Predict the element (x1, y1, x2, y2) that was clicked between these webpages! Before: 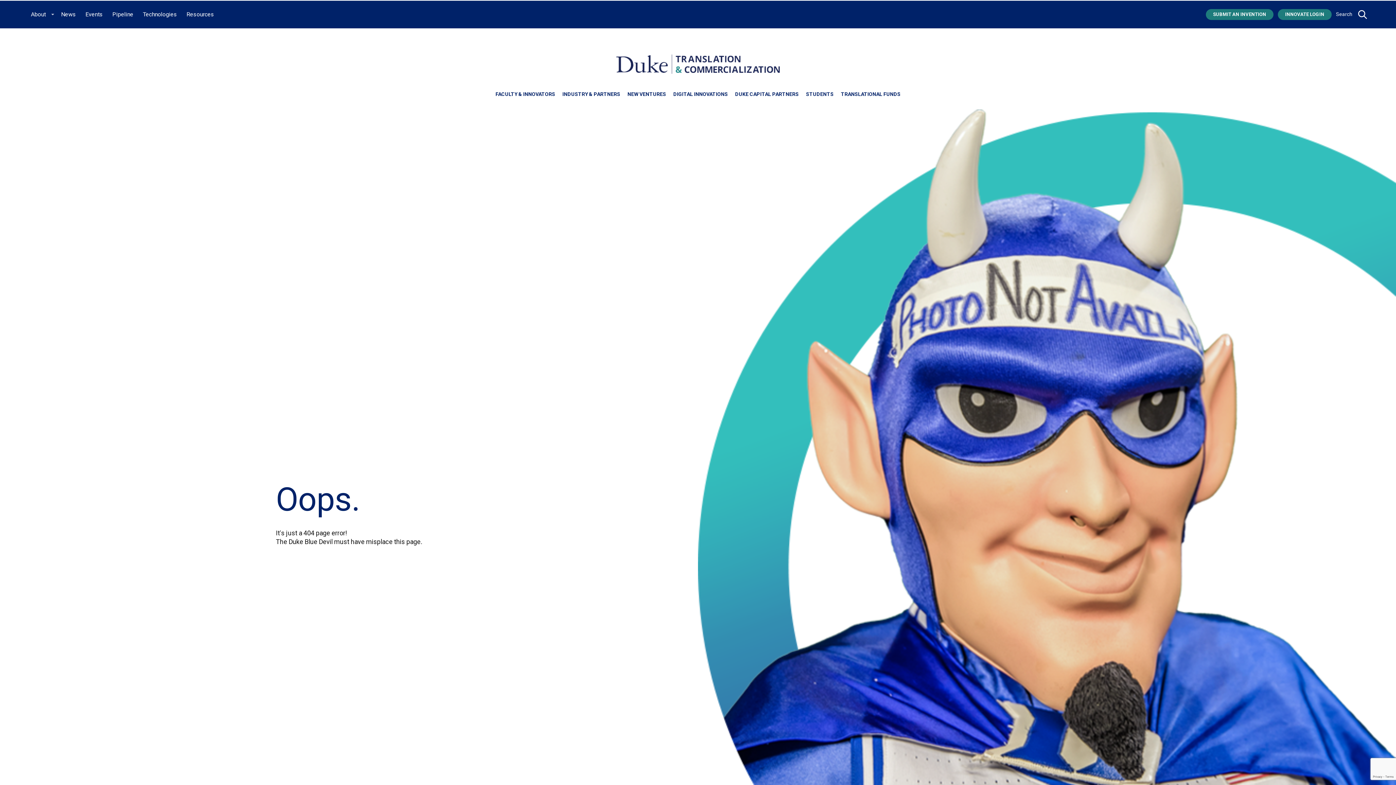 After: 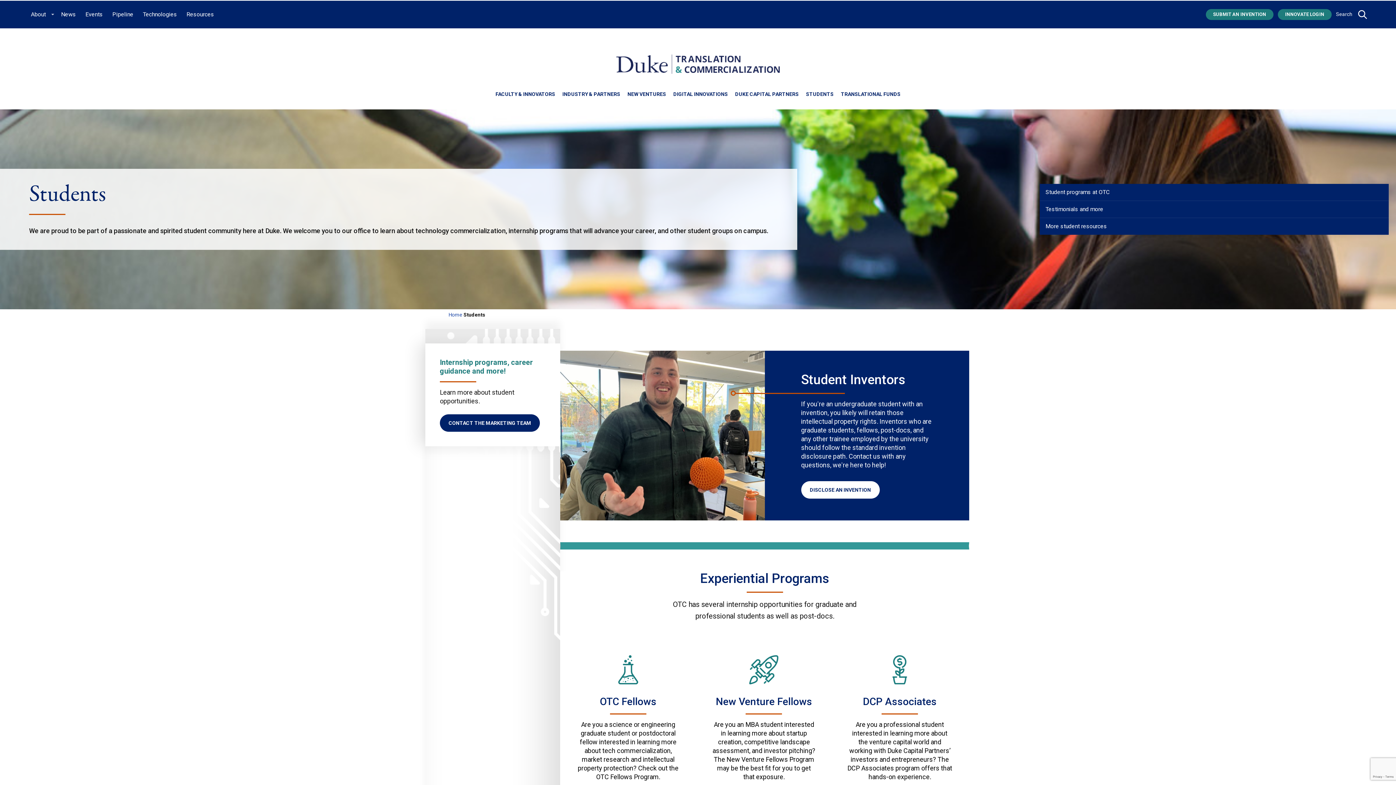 Action: bbox: (806, 89, 833, 99) label: STUDENTS